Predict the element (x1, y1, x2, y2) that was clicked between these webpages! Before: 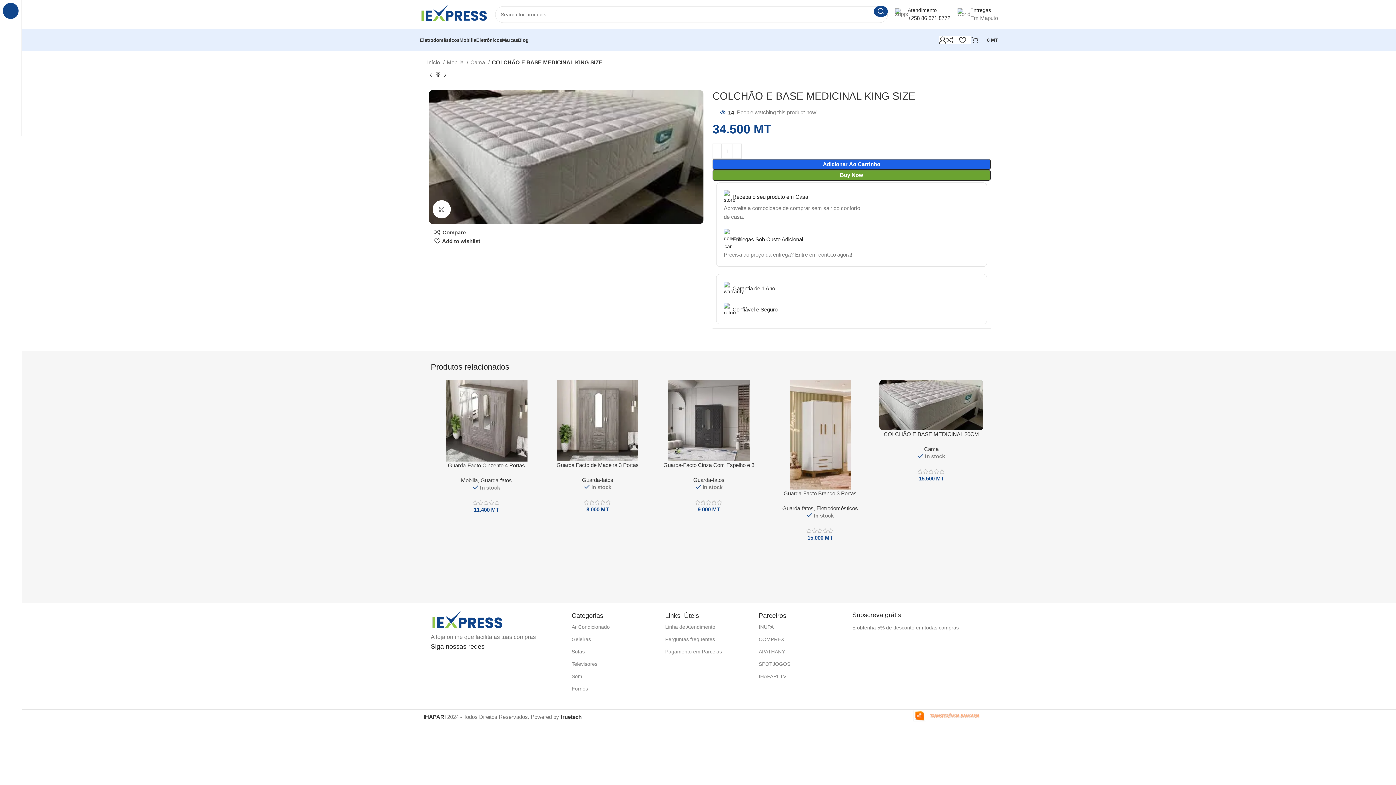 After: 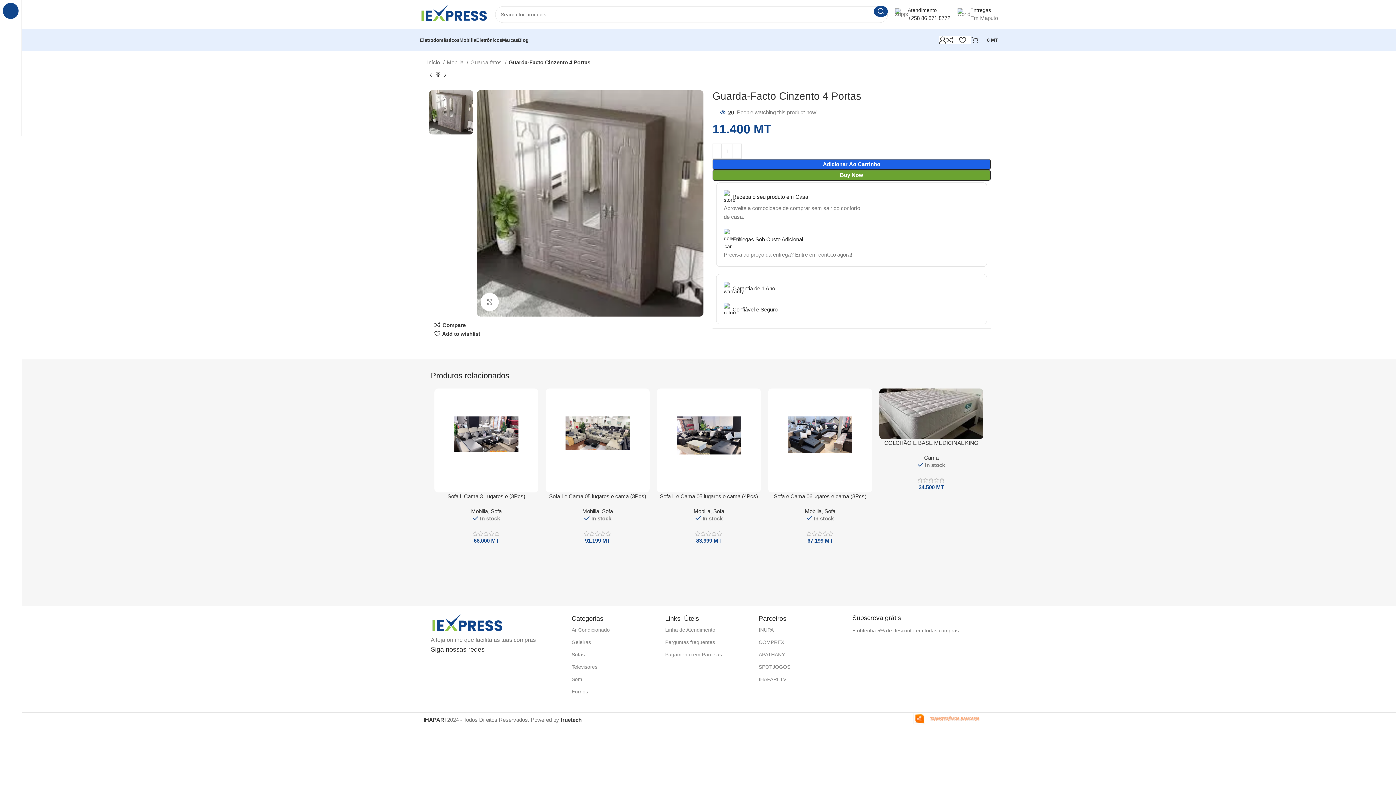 Action: bbox: (448, 462, 525, 468) label: Guarda-Facto Cinzento 4 Portas